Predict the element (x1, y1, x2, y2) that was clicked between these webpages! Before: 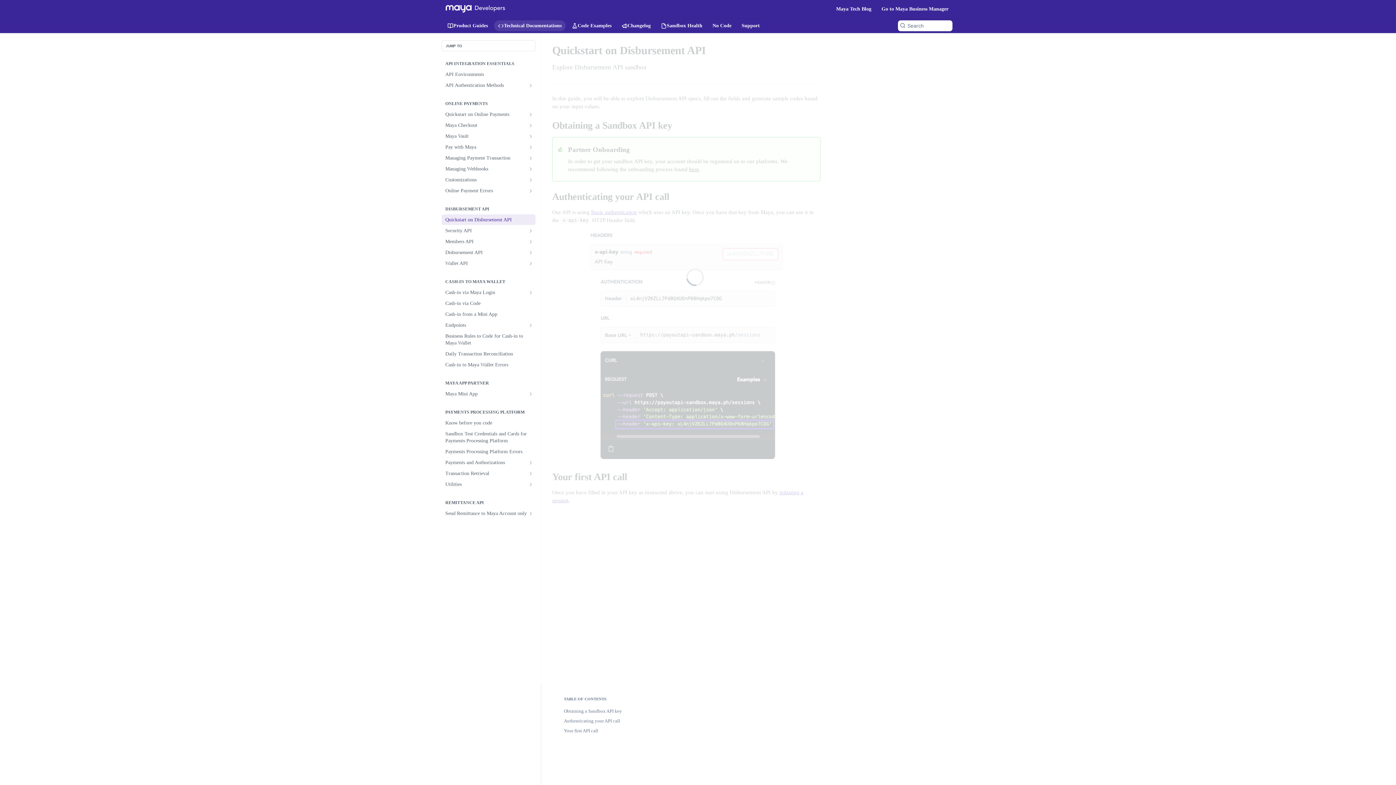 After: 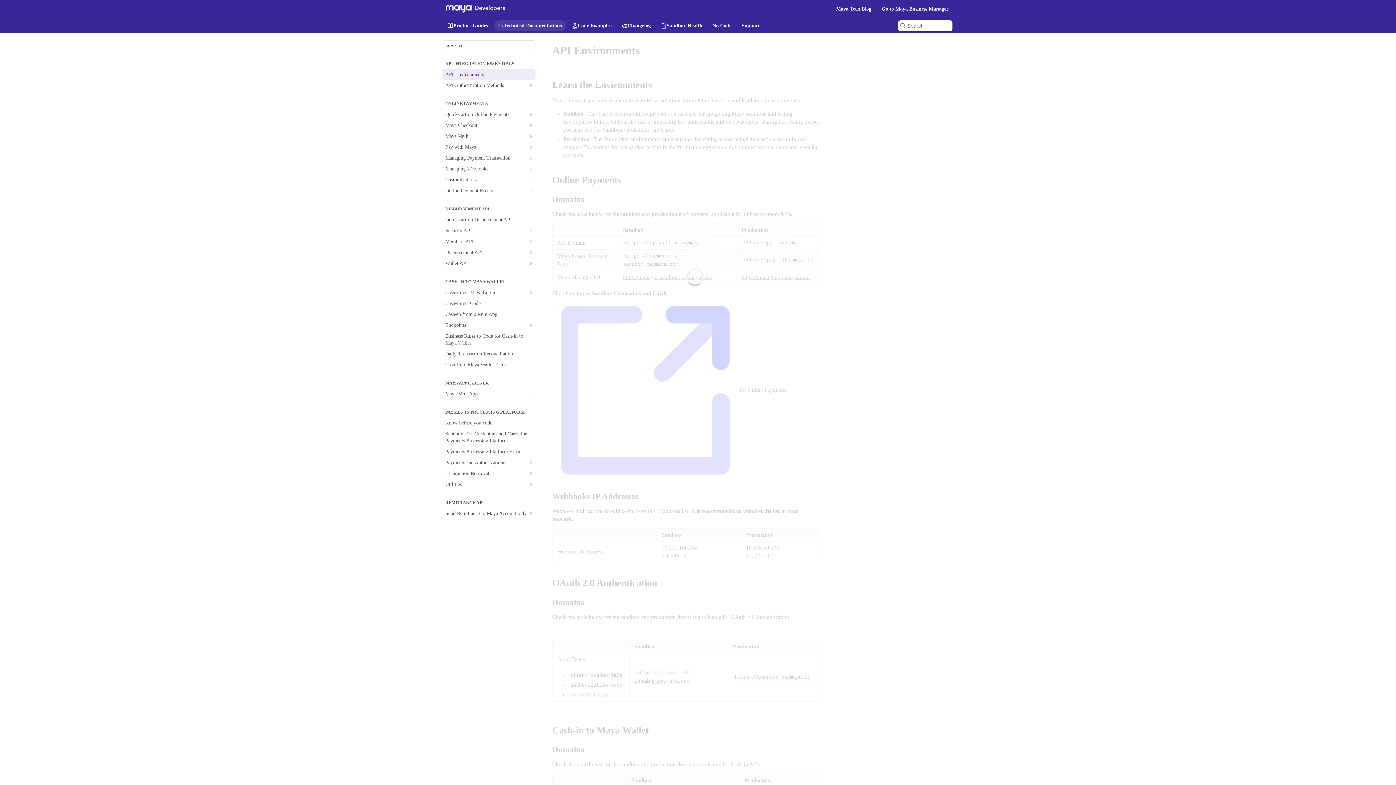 Action: bbox: (441, 69, 535, 79) label: API Environments